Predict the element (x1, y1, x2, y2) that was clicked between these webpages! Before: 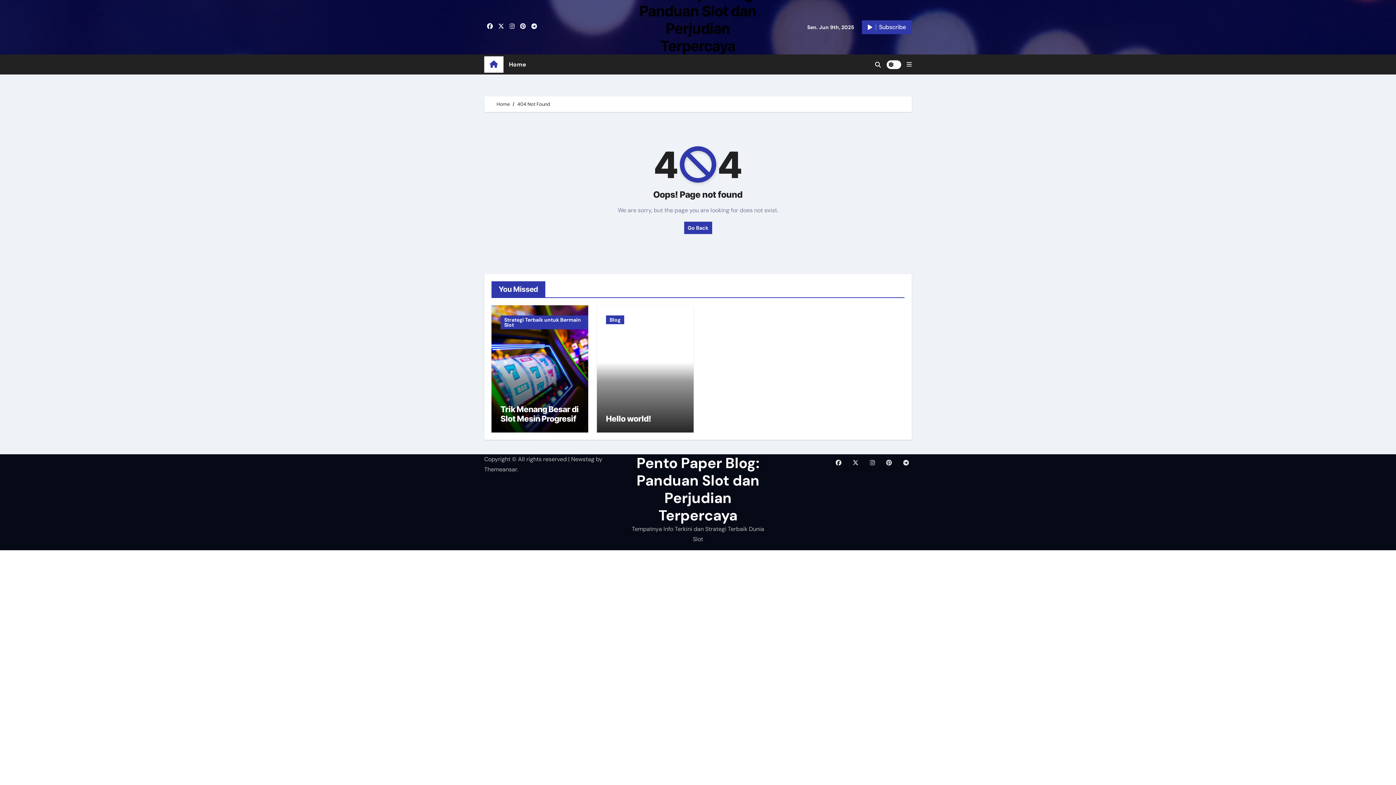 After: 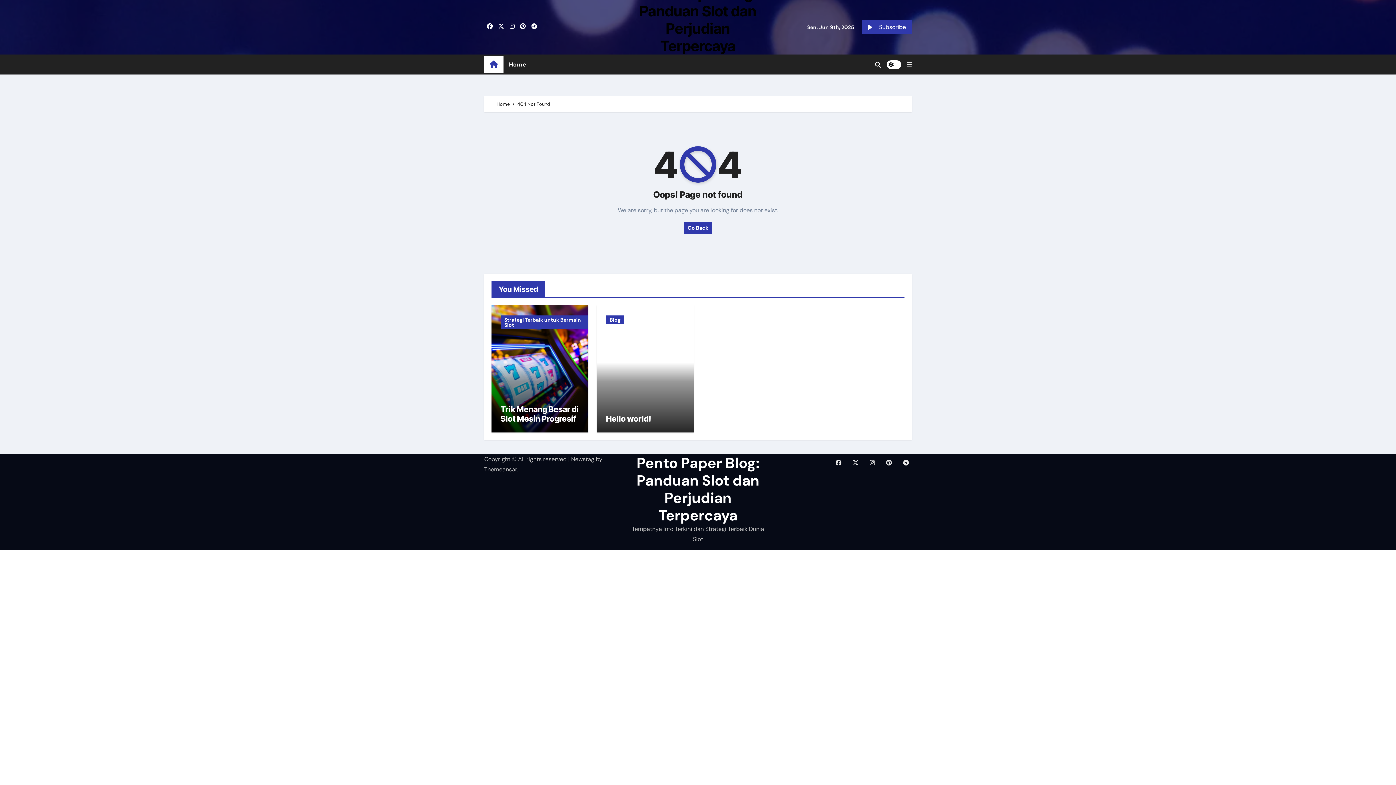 Action: bbox: (906, 59, 912, 69)